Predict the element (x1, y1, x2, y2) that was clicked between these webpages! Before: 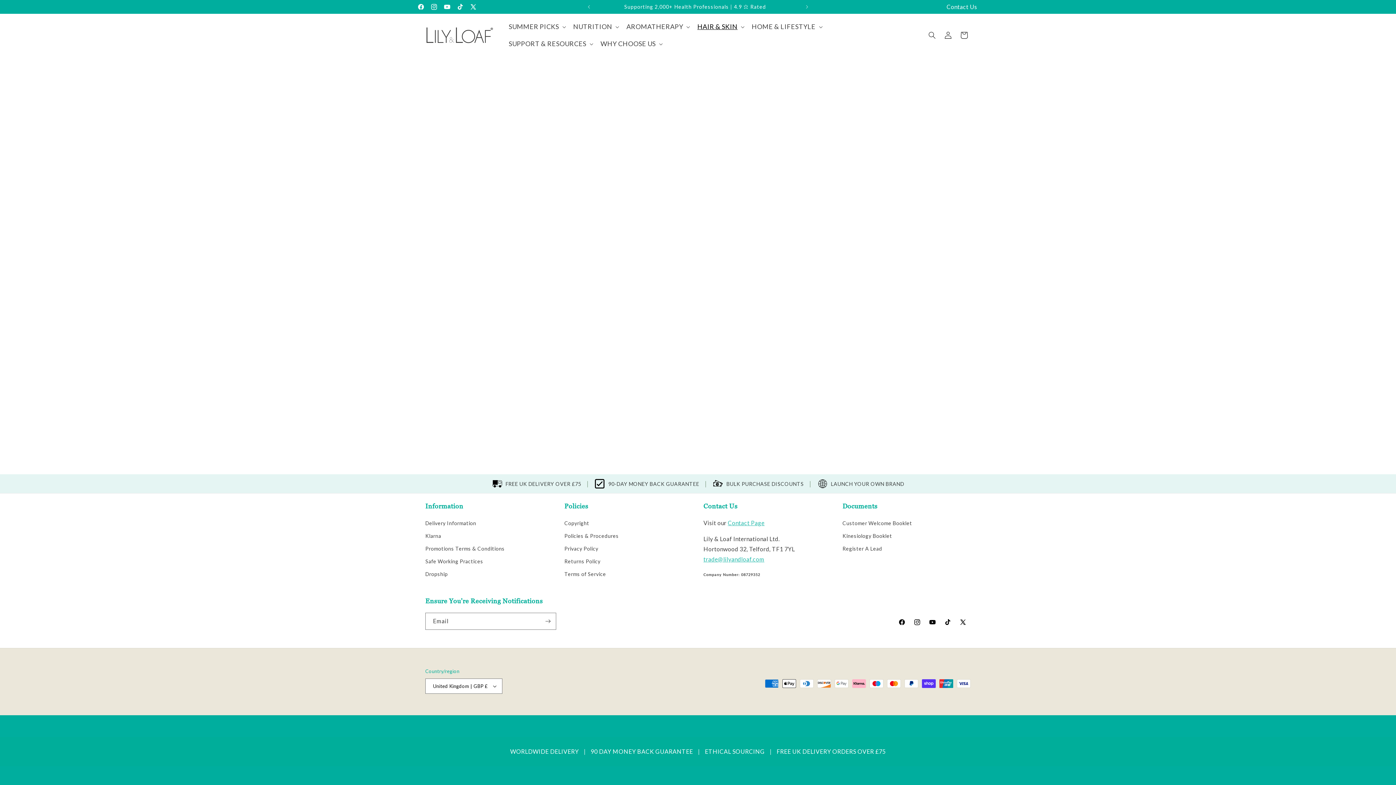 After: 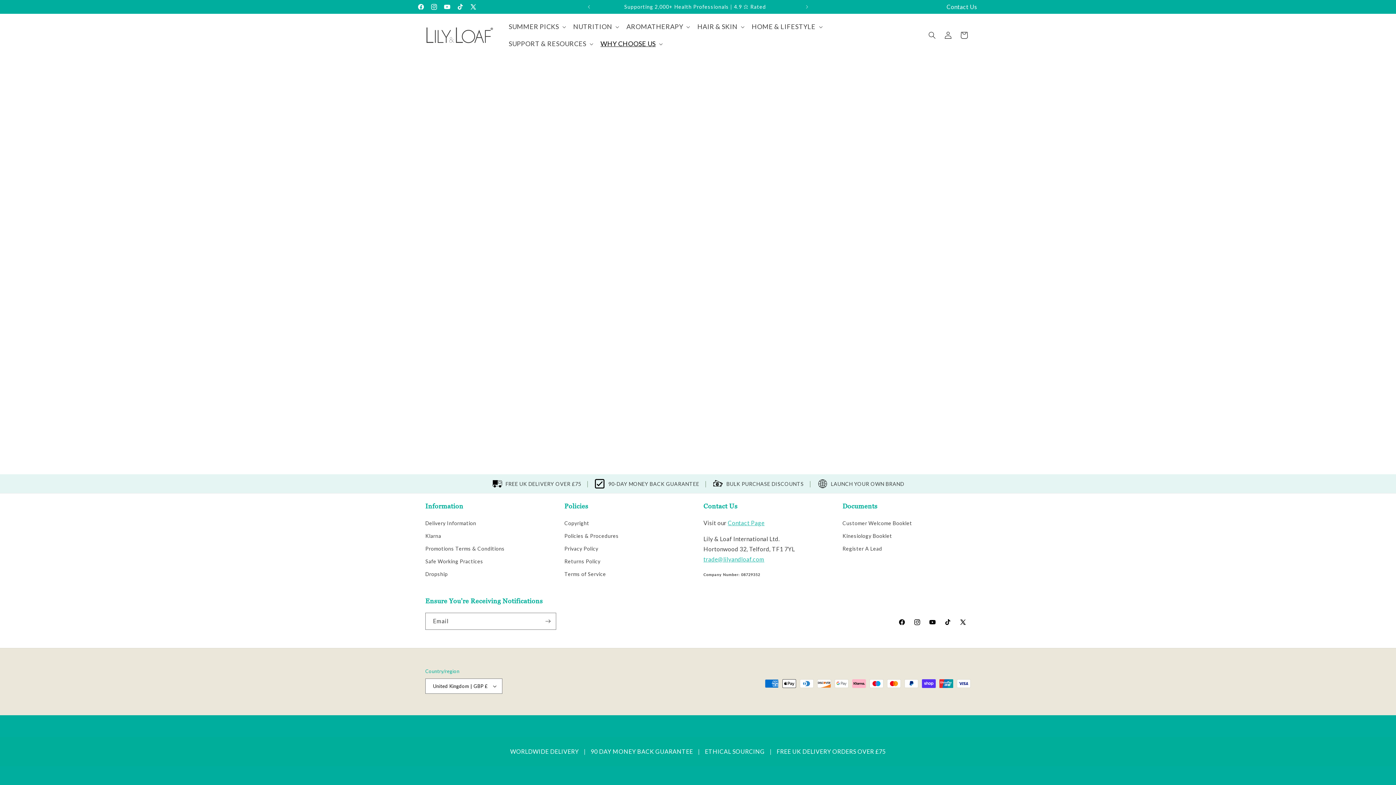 Action: bbox: (590, 748, 693, 755) label: 90 DAY MONEY BACK GUARANTEE